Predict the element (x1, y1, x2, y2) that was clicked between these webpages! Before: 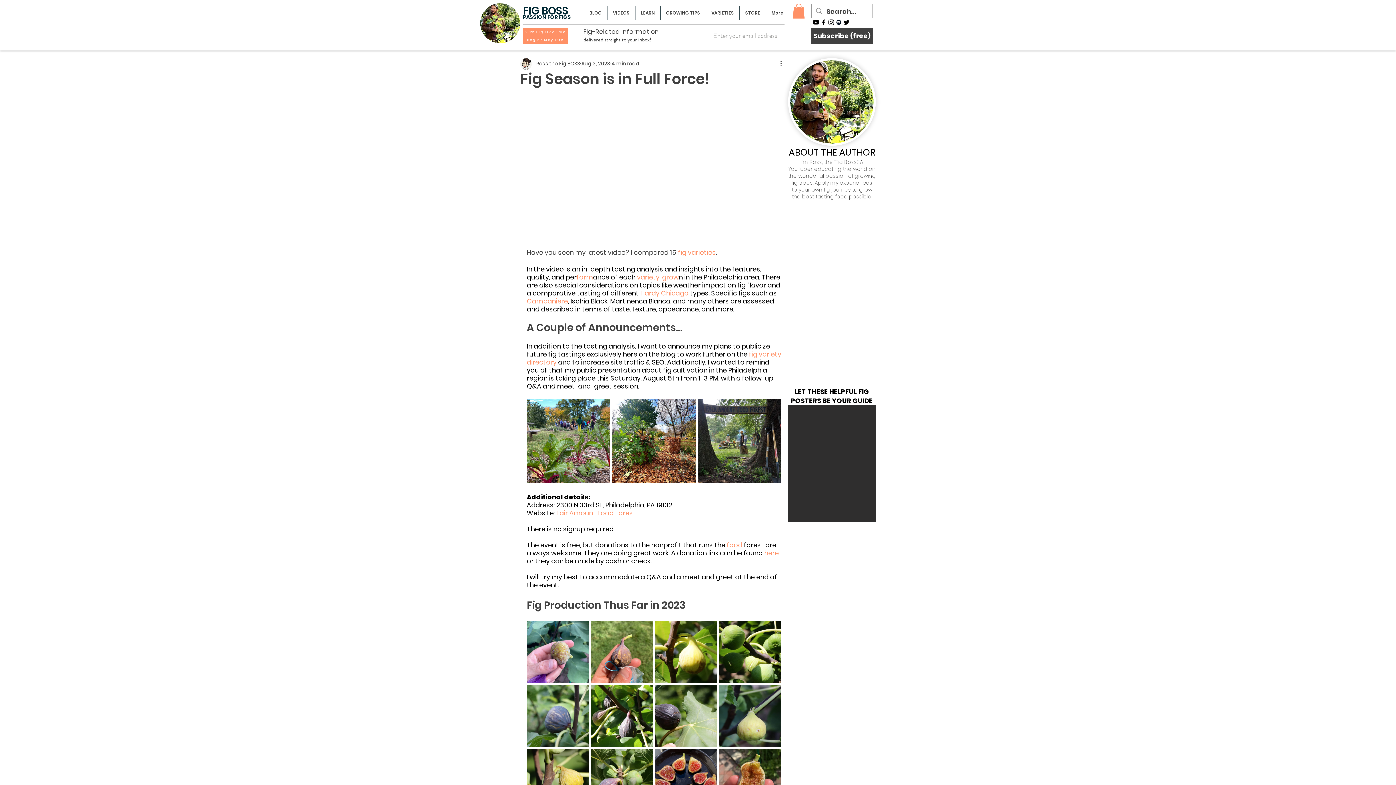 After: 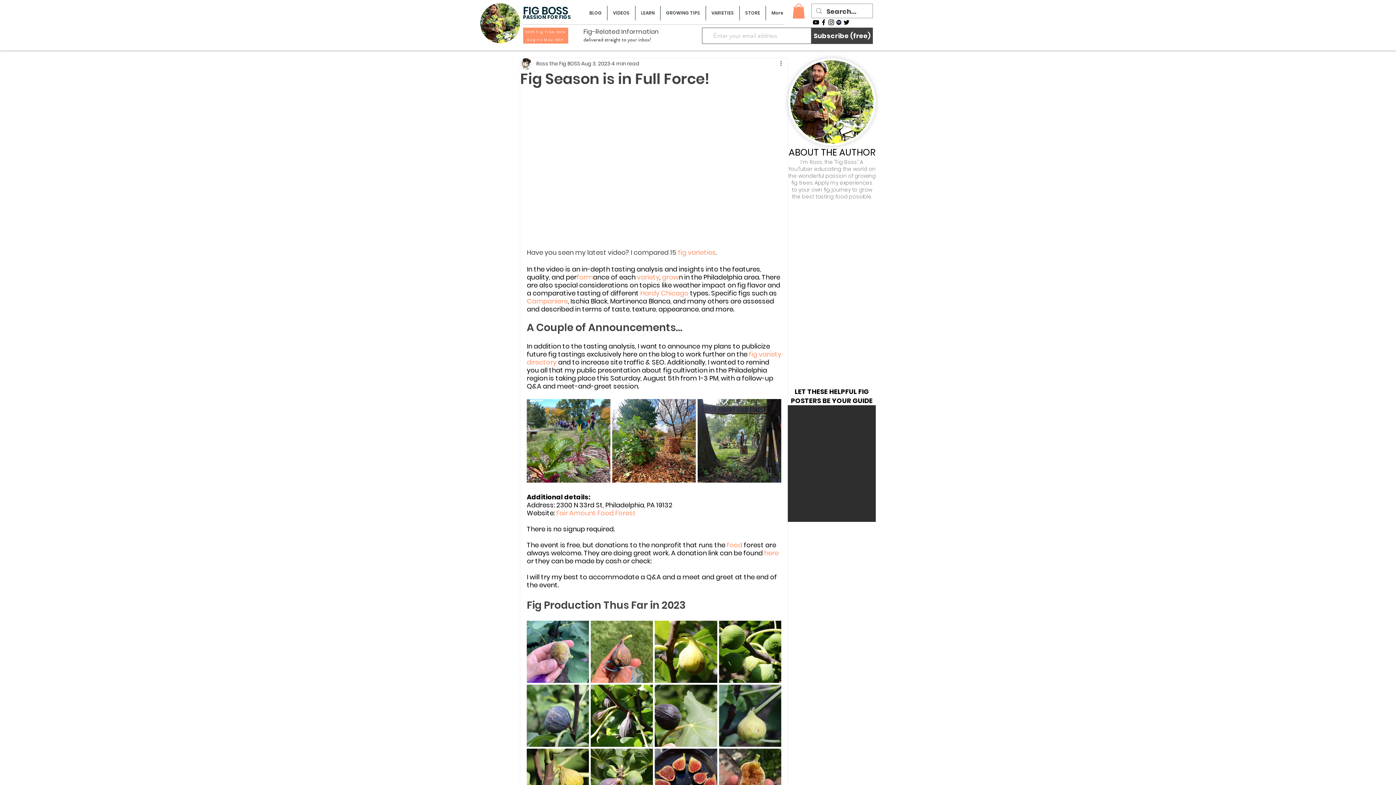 Action: label: GROWING TIPS bbox: (660, 5, 705, 20)